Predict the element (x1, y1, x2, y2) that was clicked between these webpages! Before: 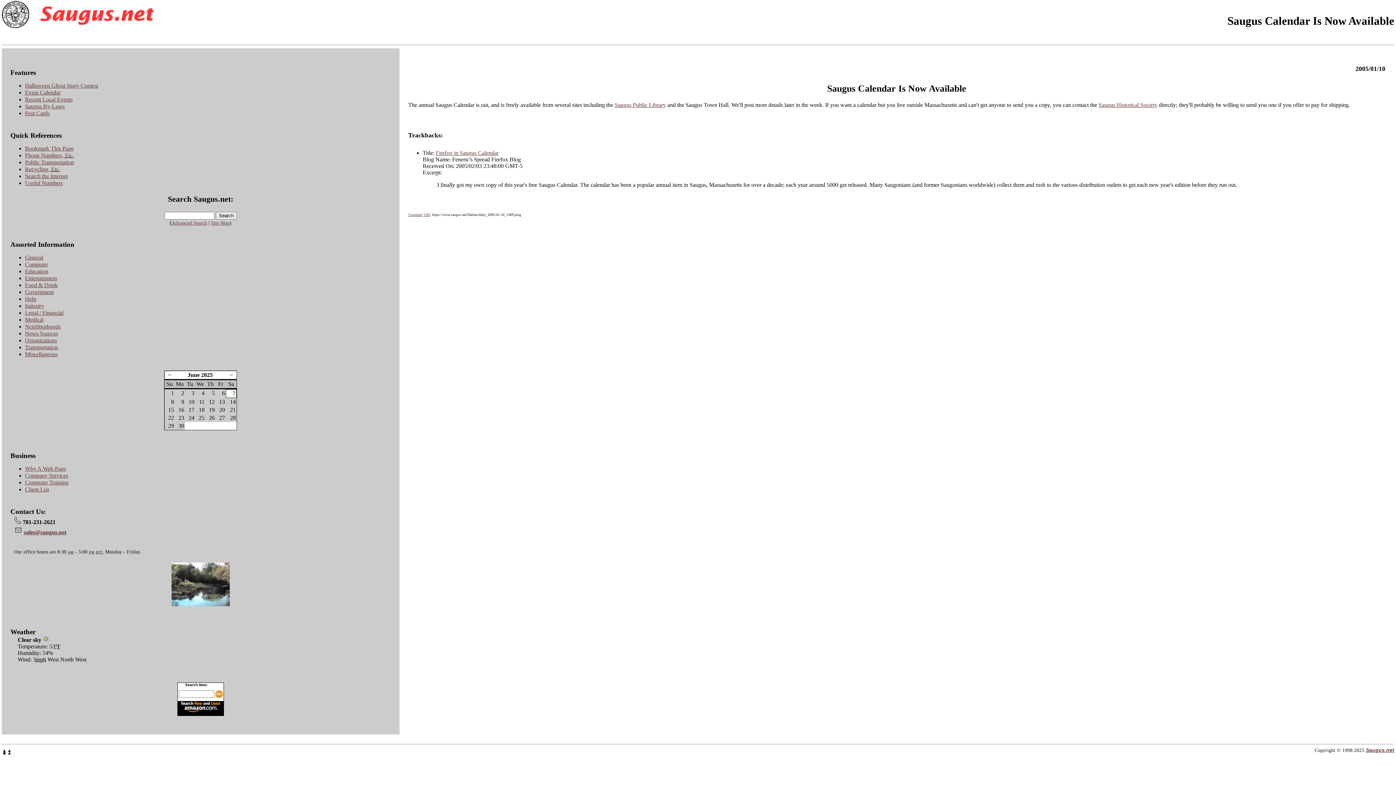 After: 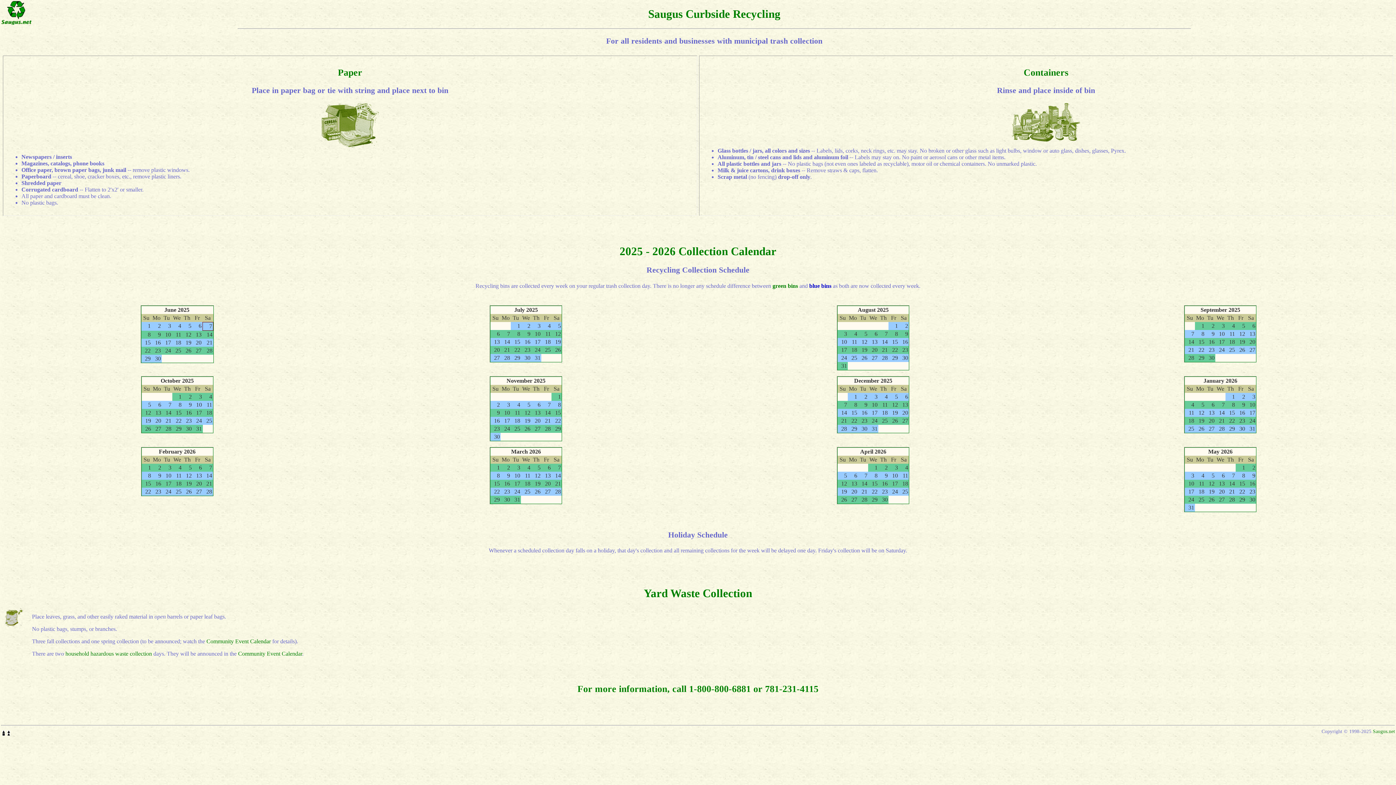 Action: bbox: (25, 166, 60, 172) label: Recycling, Etc.